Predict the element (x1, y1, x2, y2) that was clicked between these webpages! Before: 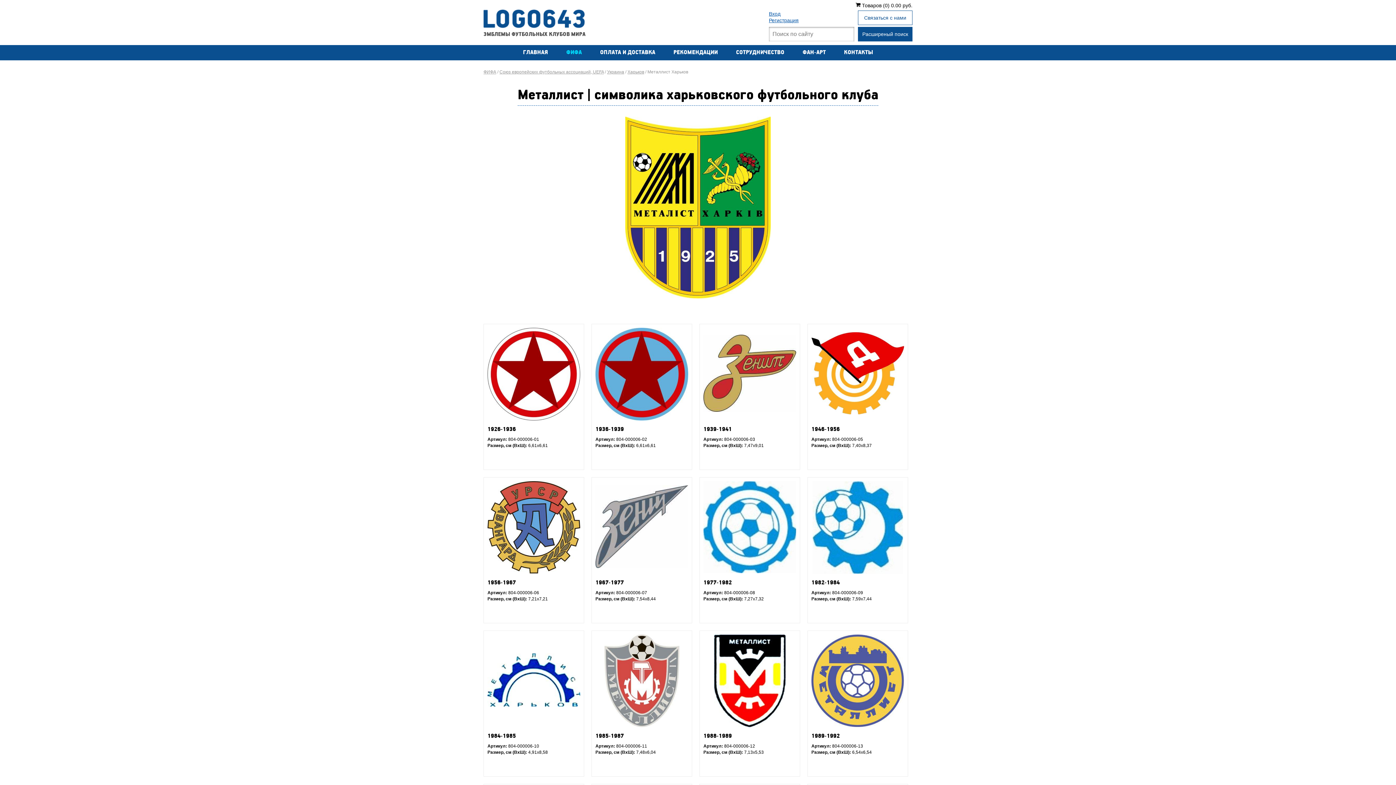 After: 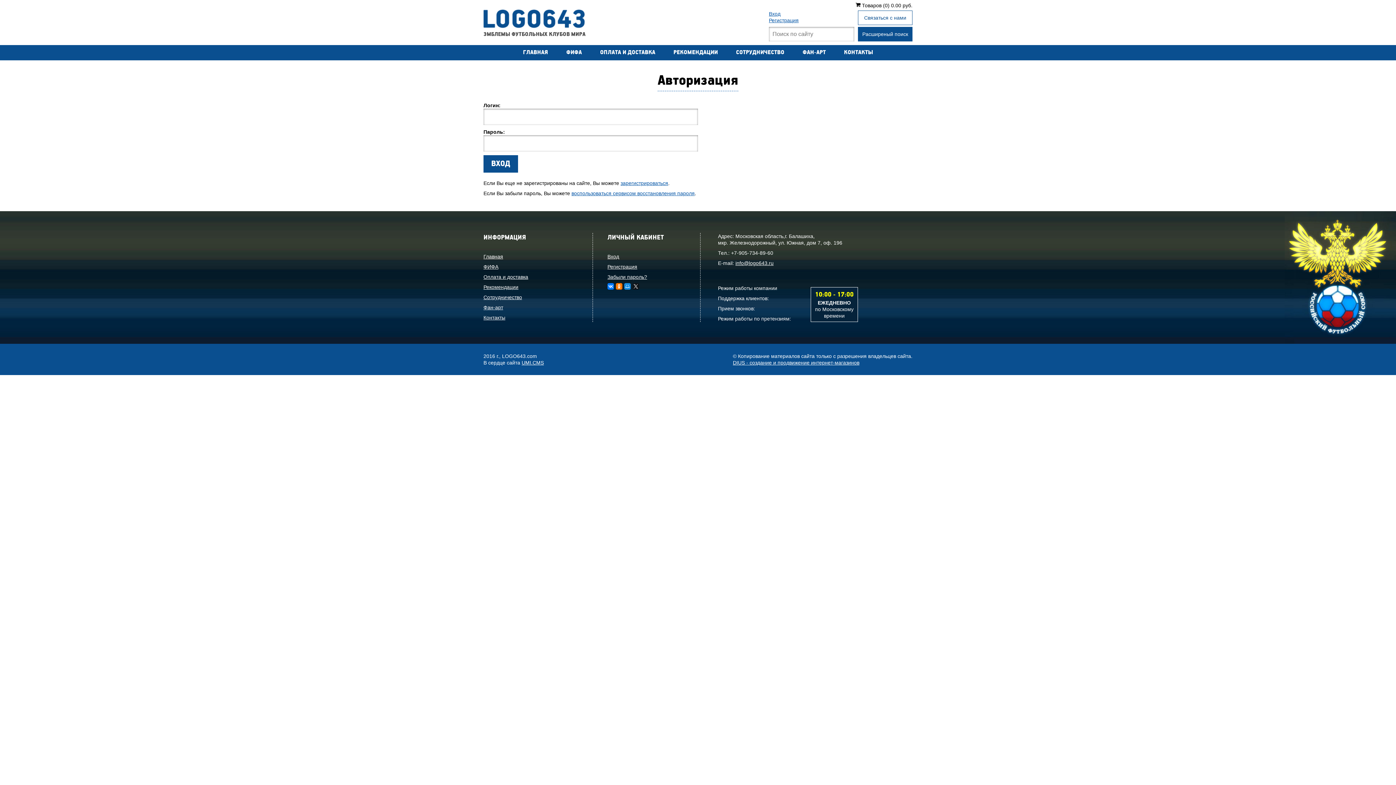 Action: label: Вход bbox: (769, 10, 780, 16)